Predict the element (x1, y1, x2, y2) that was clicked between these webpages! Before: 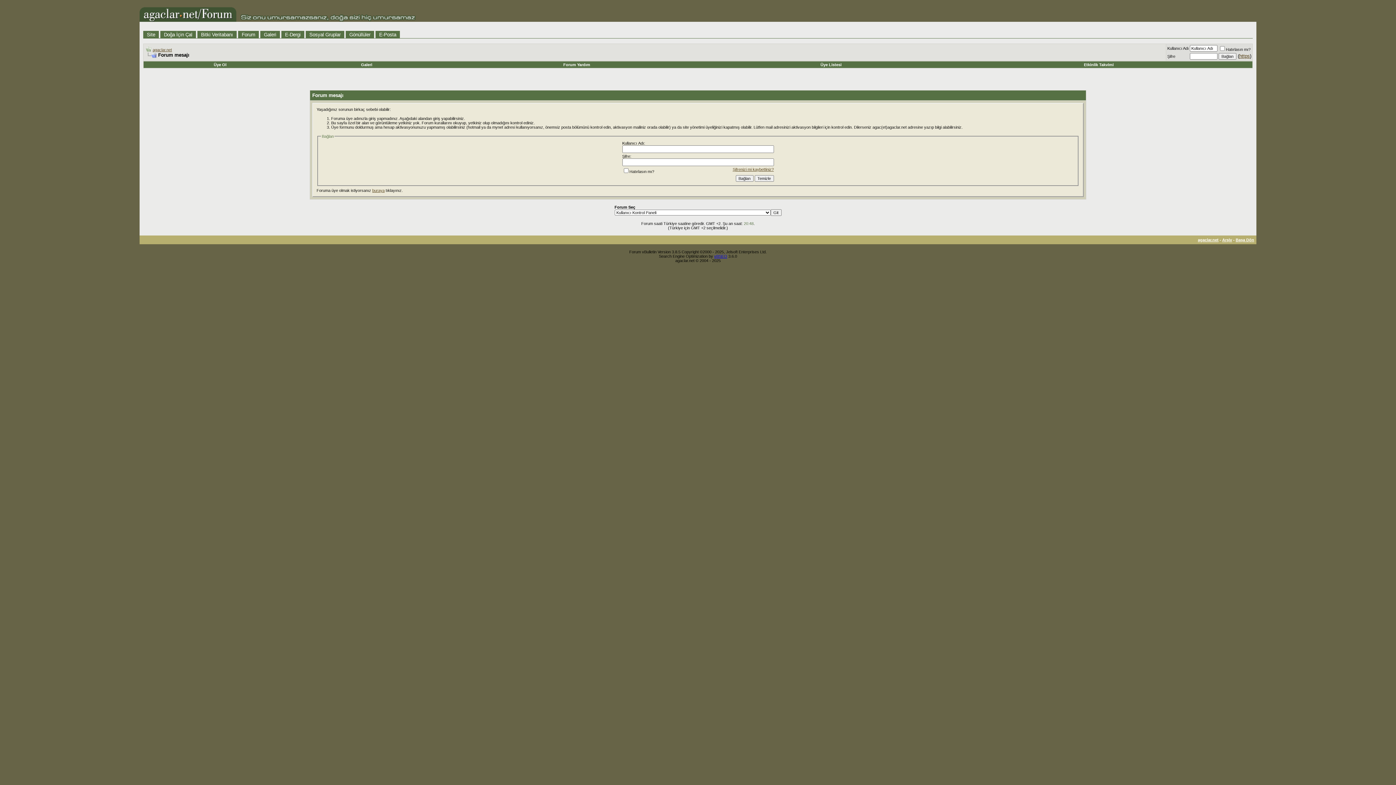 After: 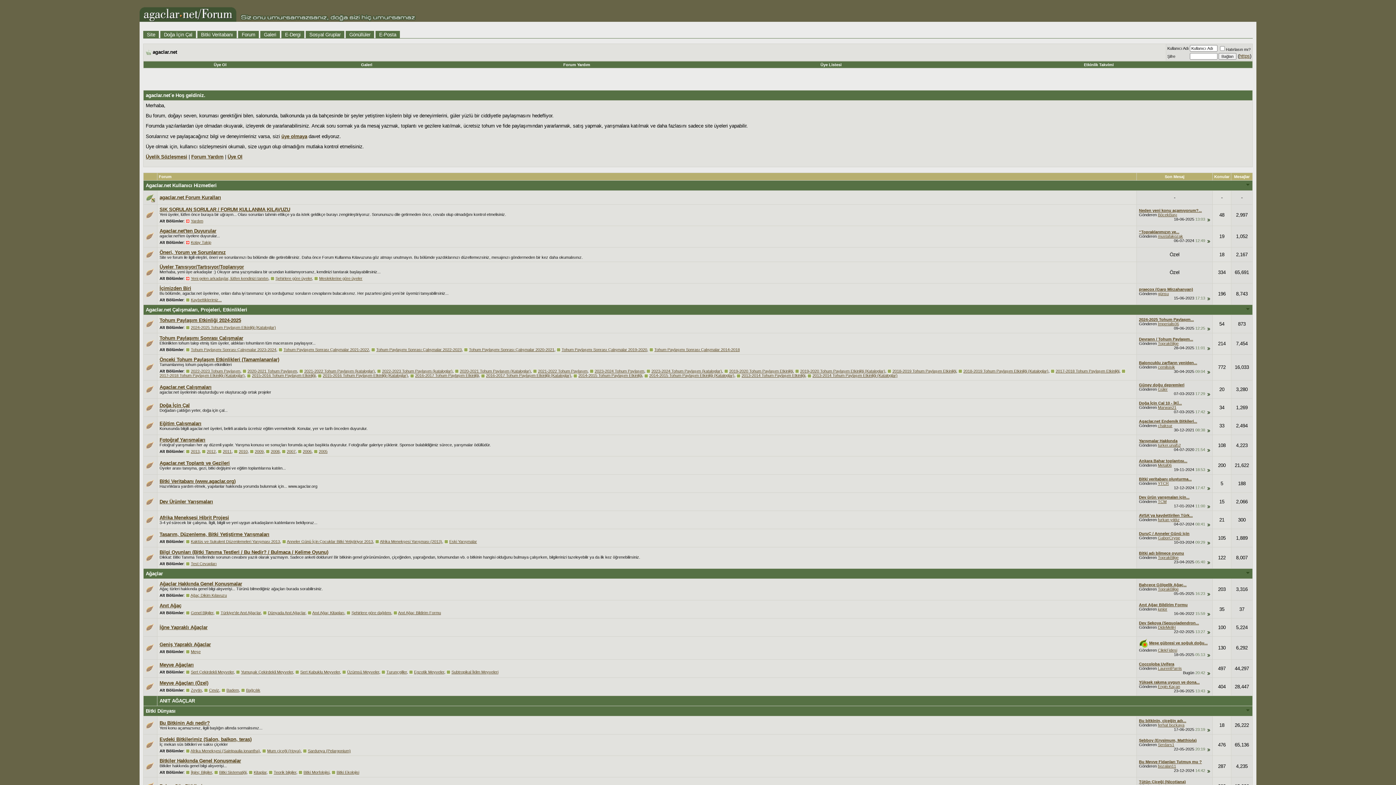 Action: label: agaclar.net bbox: (152, 47, 172, 51)